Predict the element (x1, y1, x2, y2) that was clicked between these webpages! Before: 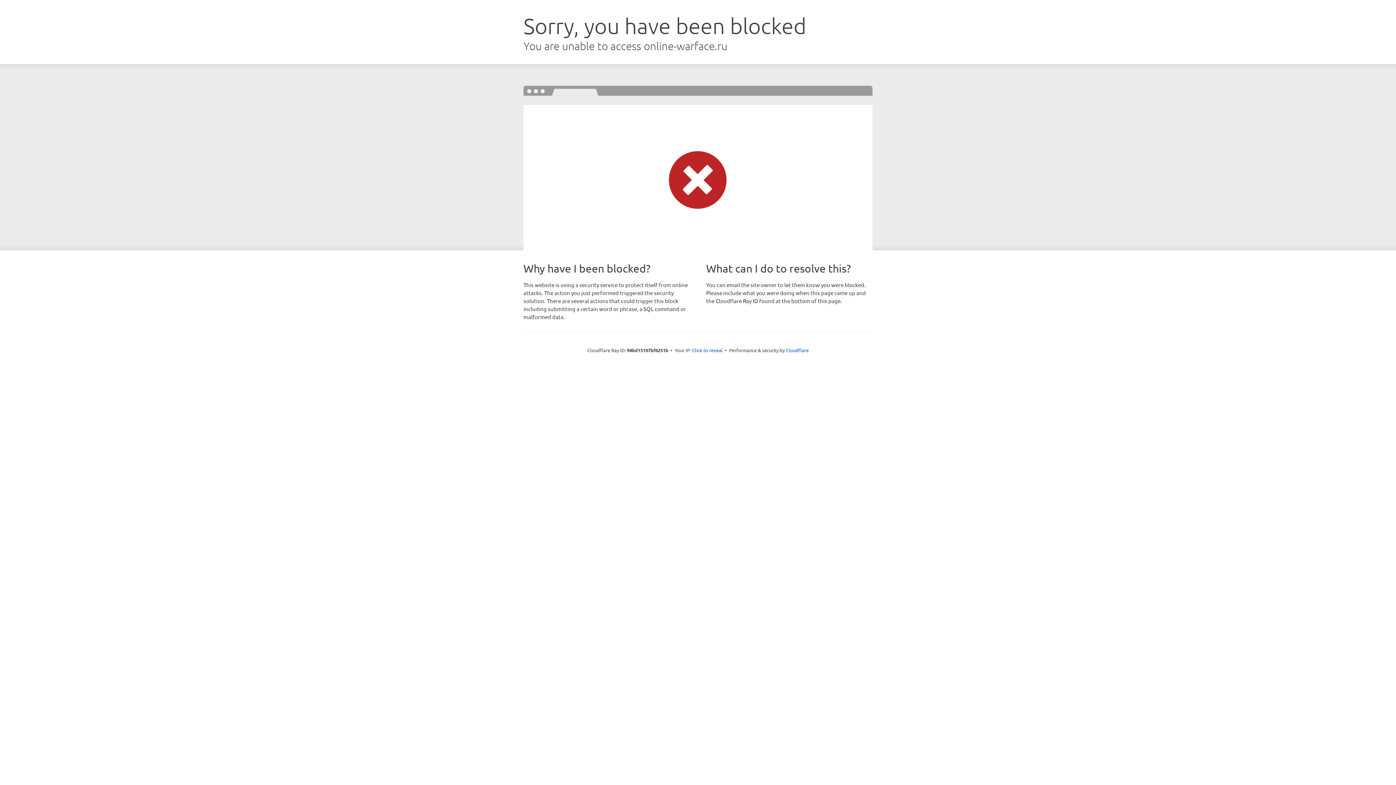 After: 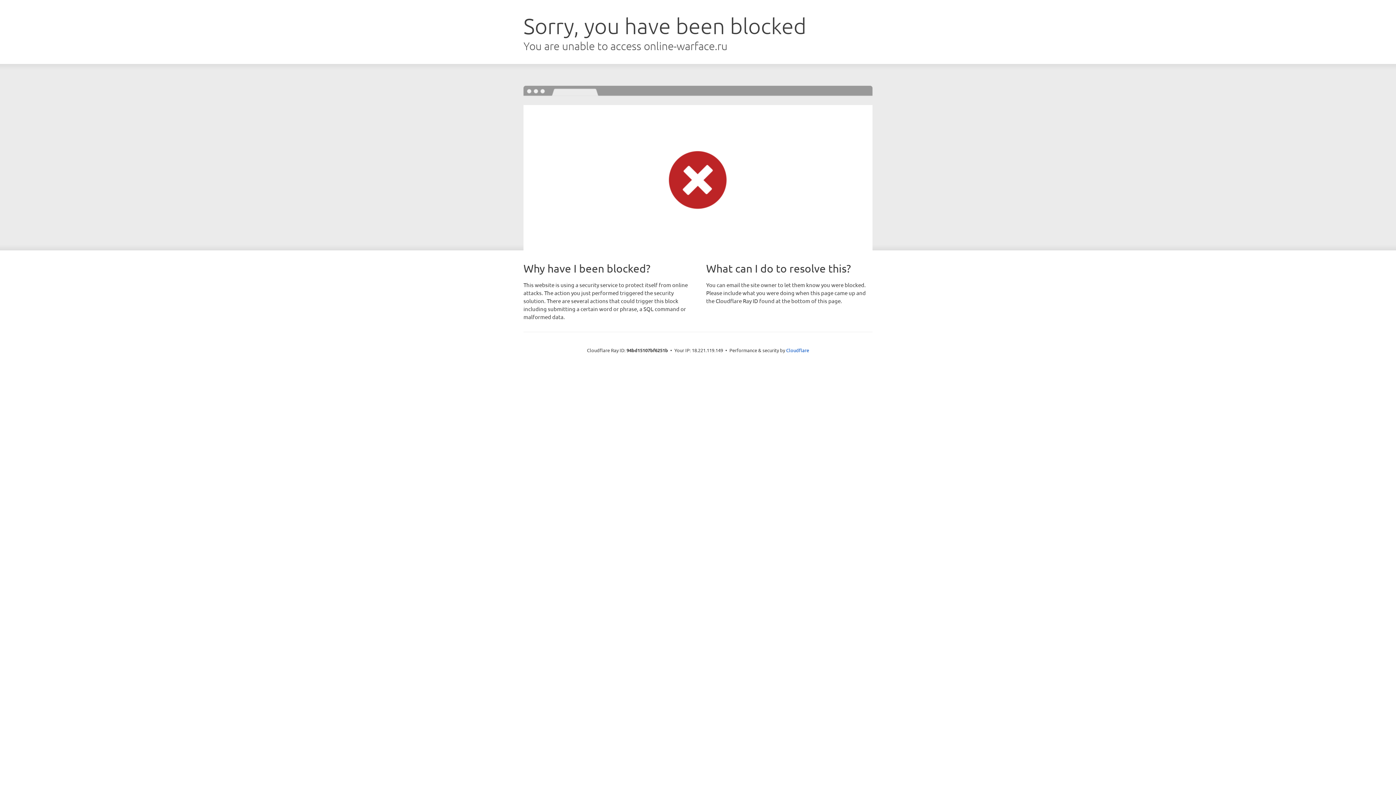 Action: label: Click to reveal bbox: (692, 346, 722, 353)